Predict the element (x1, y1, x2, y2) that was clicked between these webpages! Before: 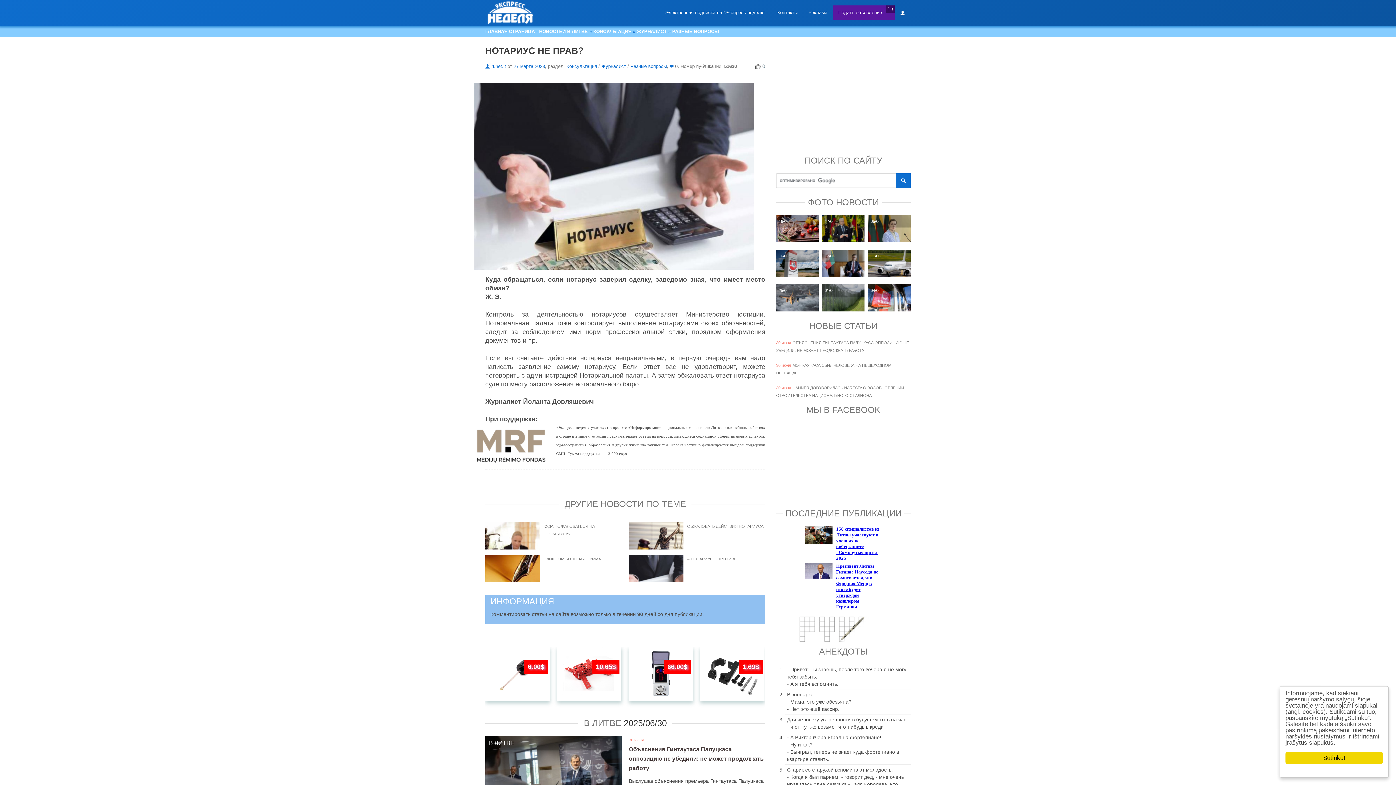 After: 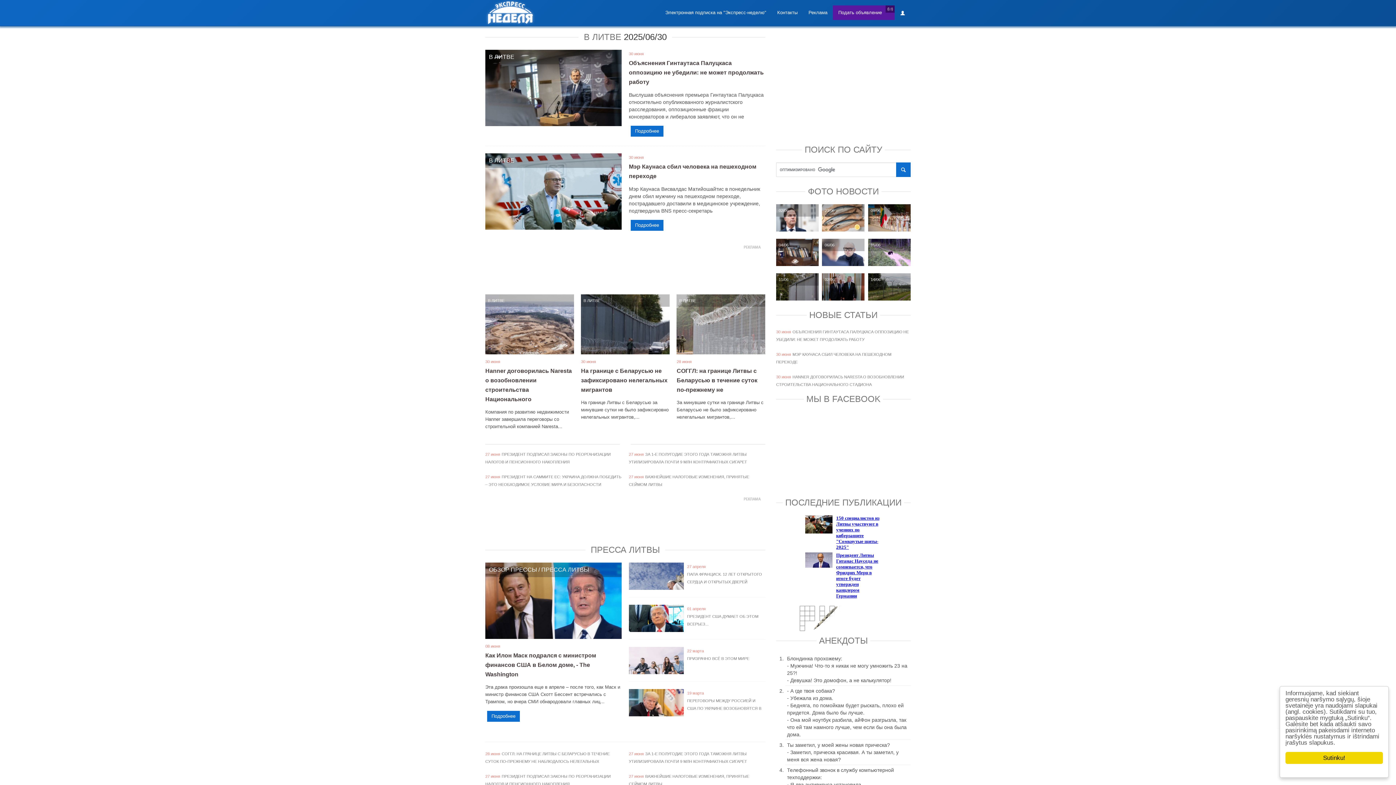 Action: bbox: (649, 5, 660, 12)